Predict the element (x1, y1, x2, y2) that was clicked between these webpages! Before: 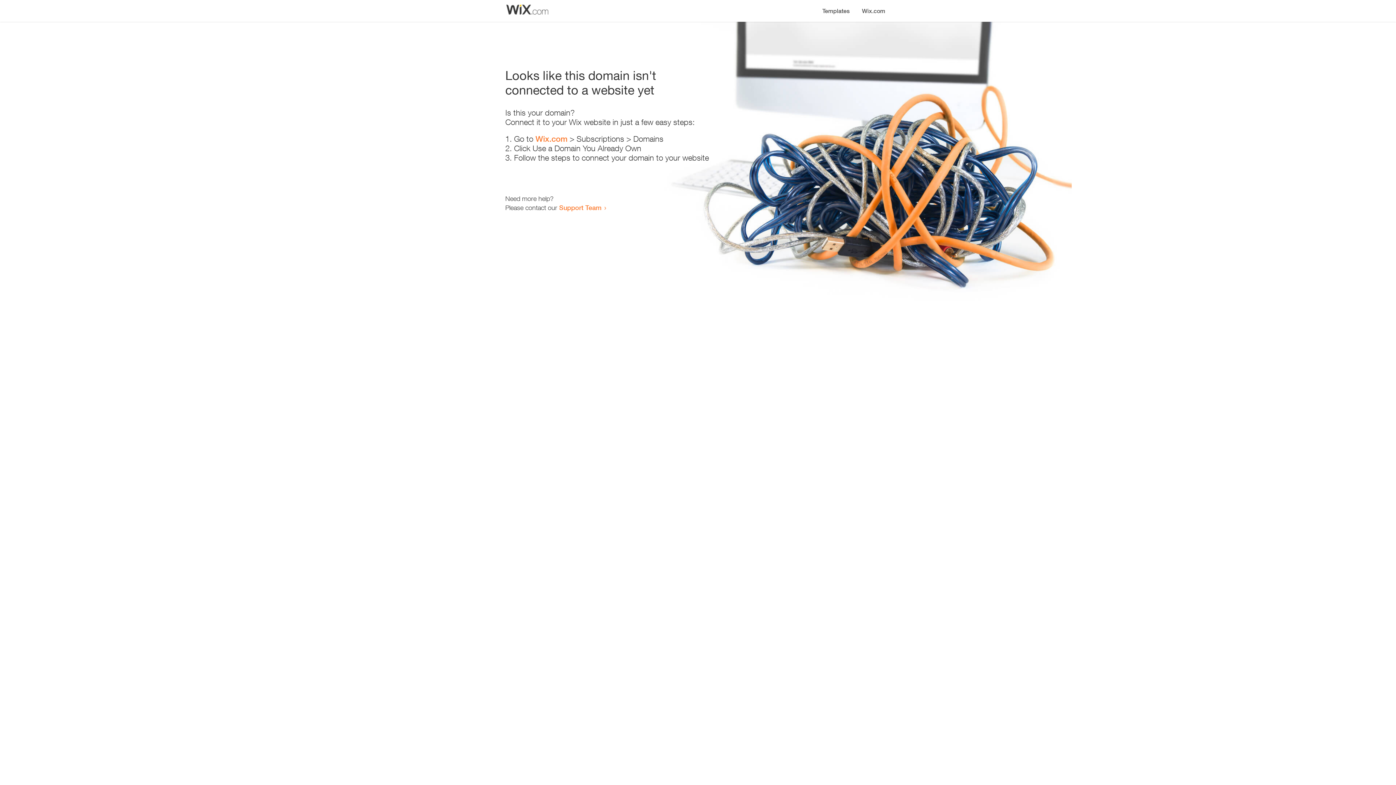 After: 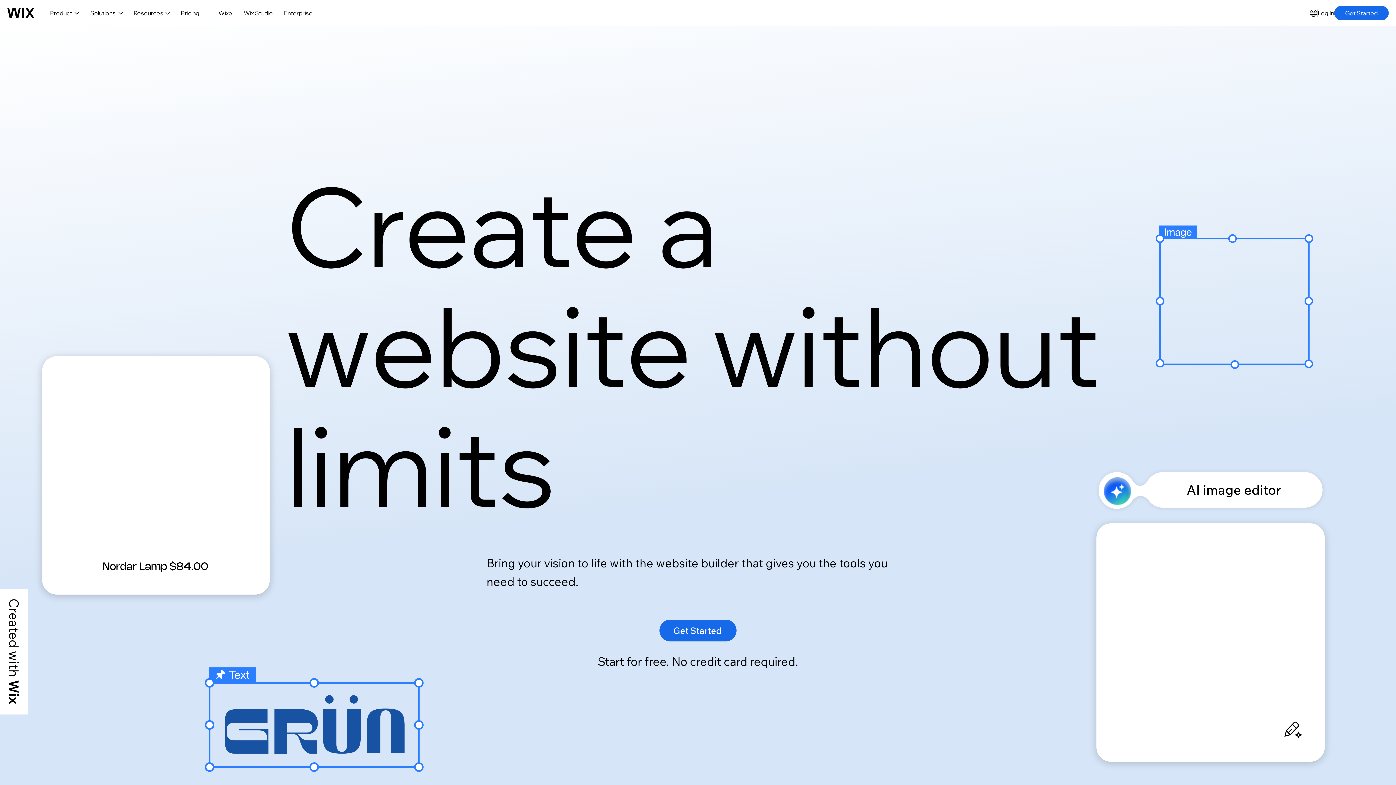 Action: bbox: (856, 0, 890, 14) label: Wix.com